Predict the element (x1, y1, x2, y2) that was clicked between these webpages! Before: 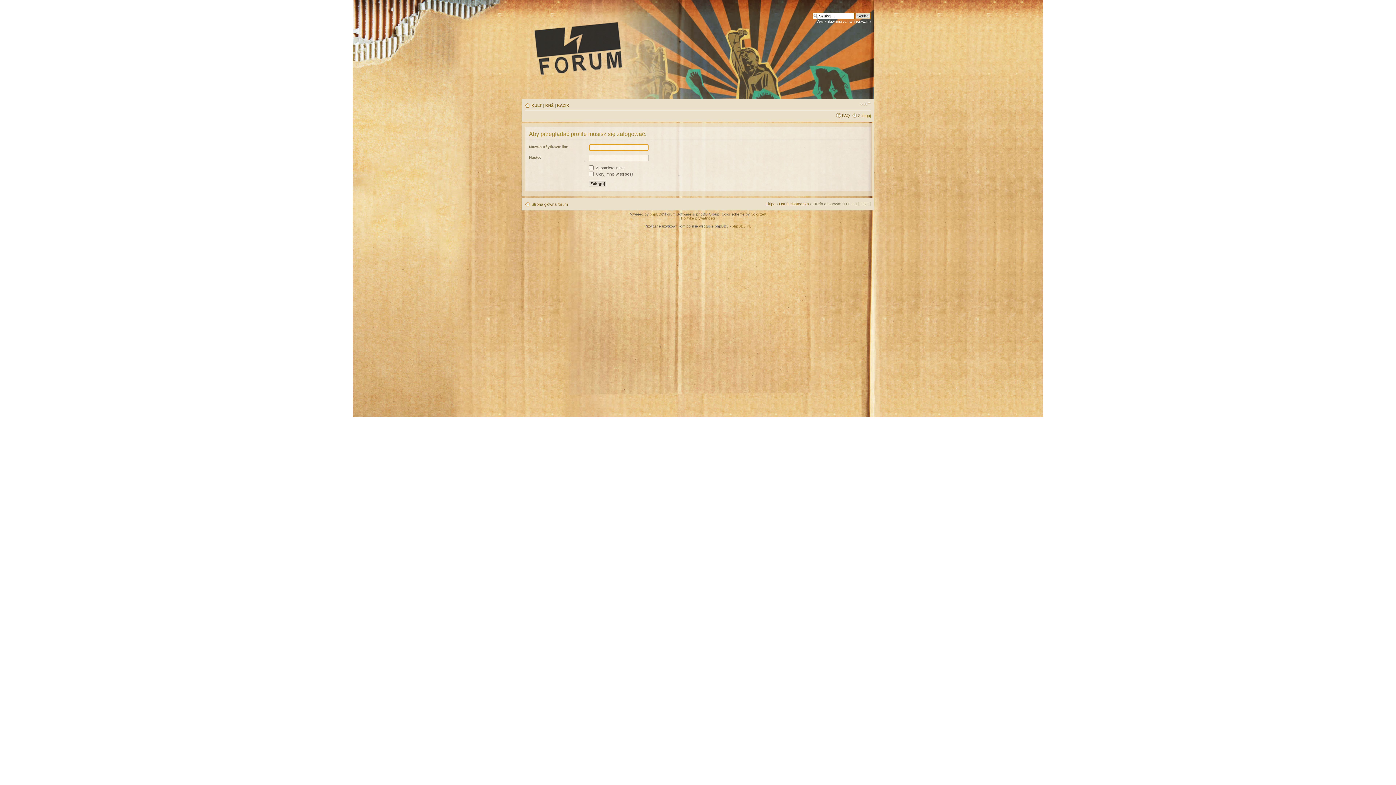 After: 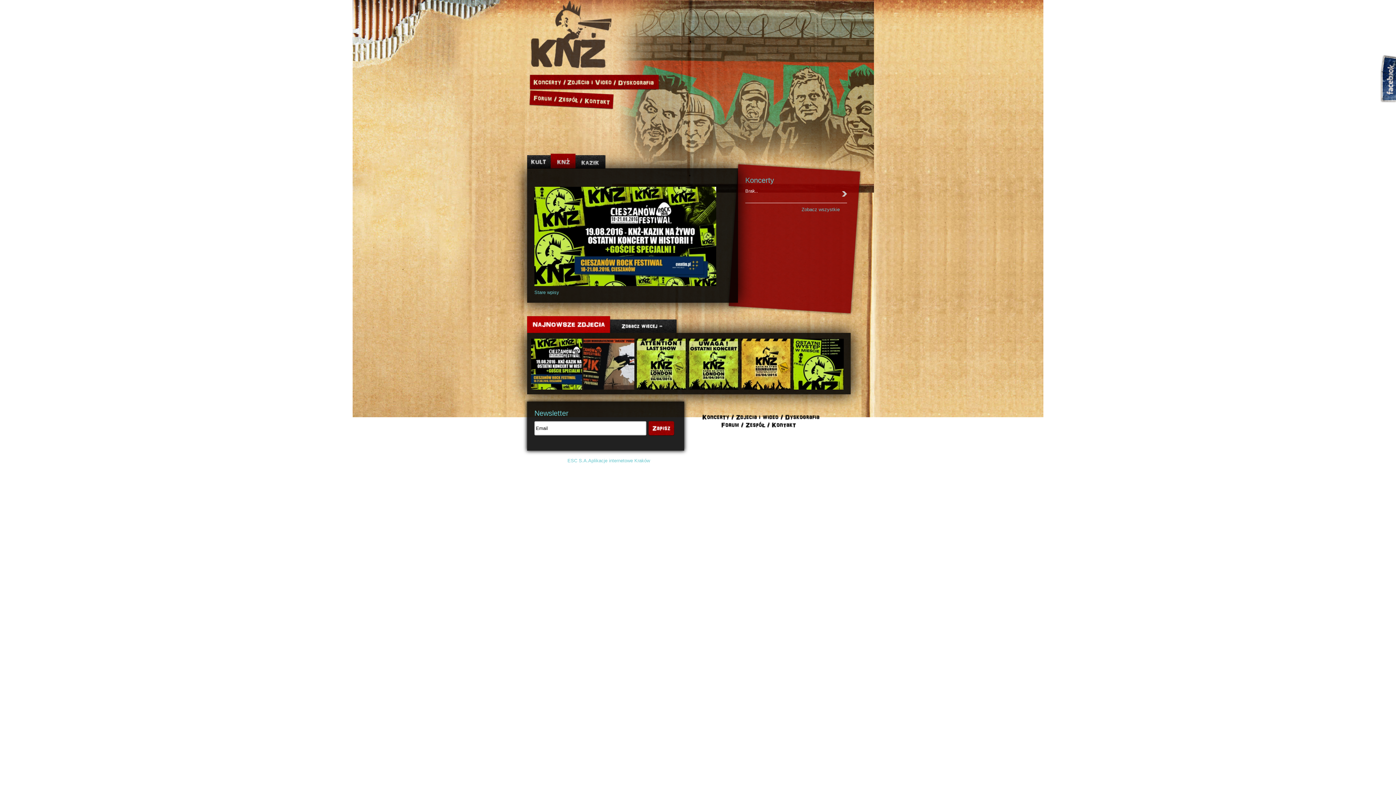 Action: bbox: (545, 103, 553, 107) label: KNŻ